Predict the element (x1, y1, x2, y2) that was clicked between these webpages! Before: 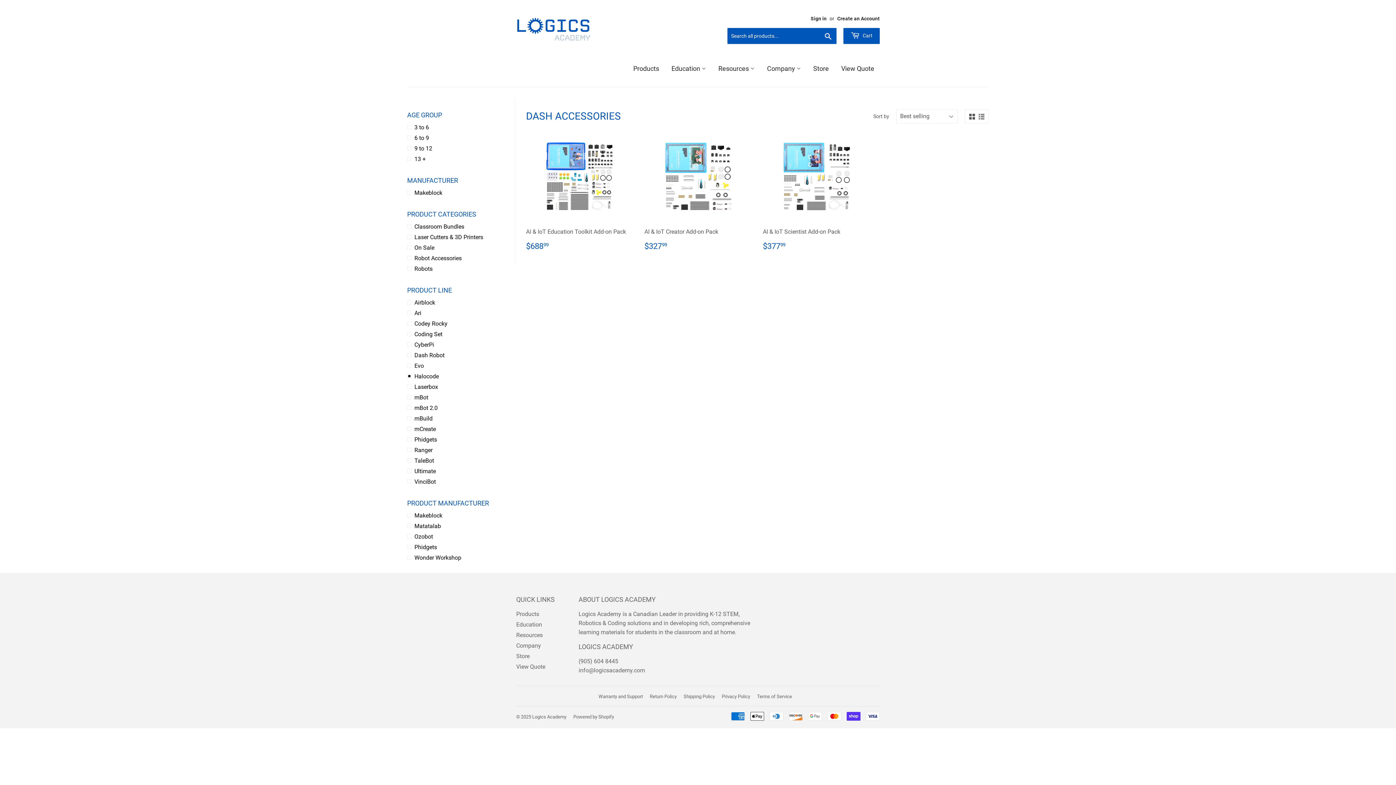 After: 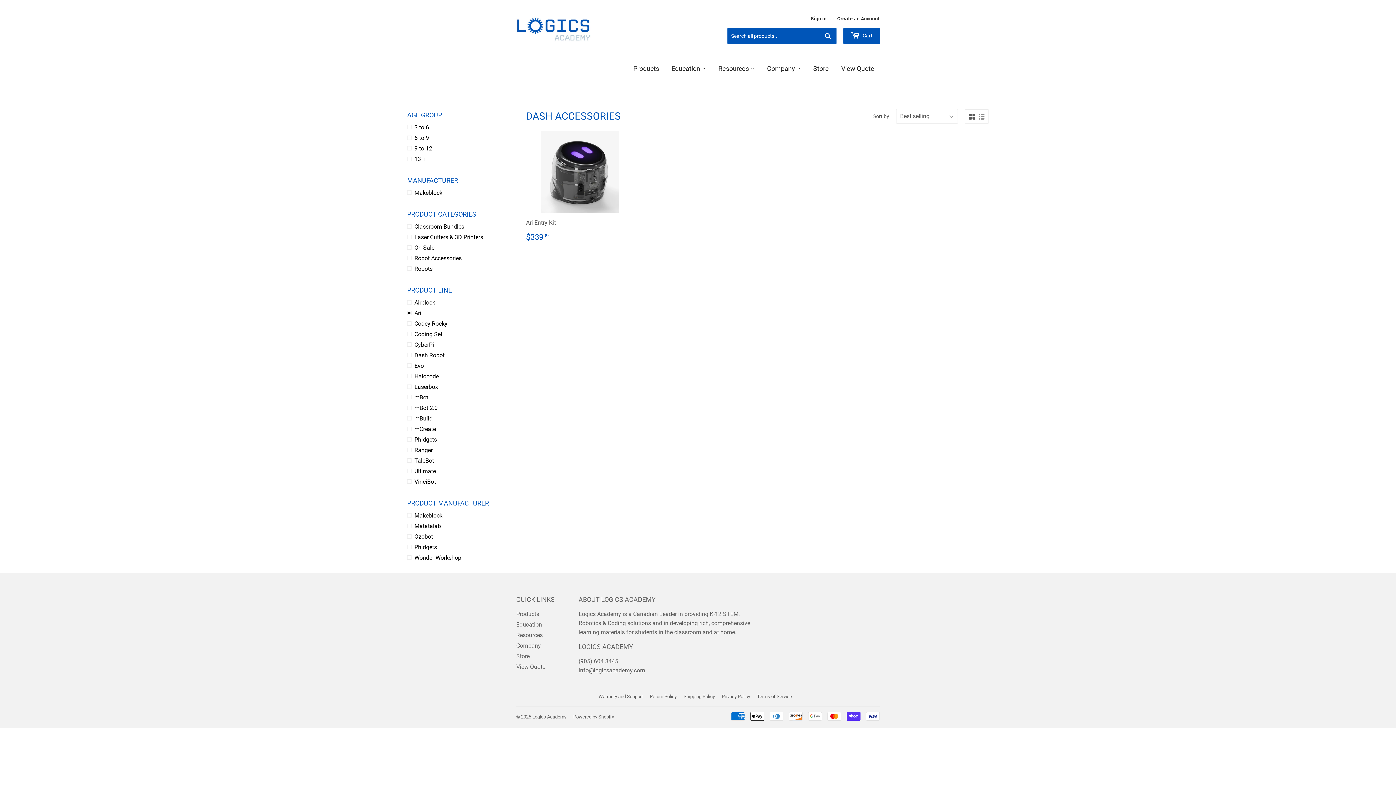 Action: label: Ari bbox: (407, 308, 514, 317)